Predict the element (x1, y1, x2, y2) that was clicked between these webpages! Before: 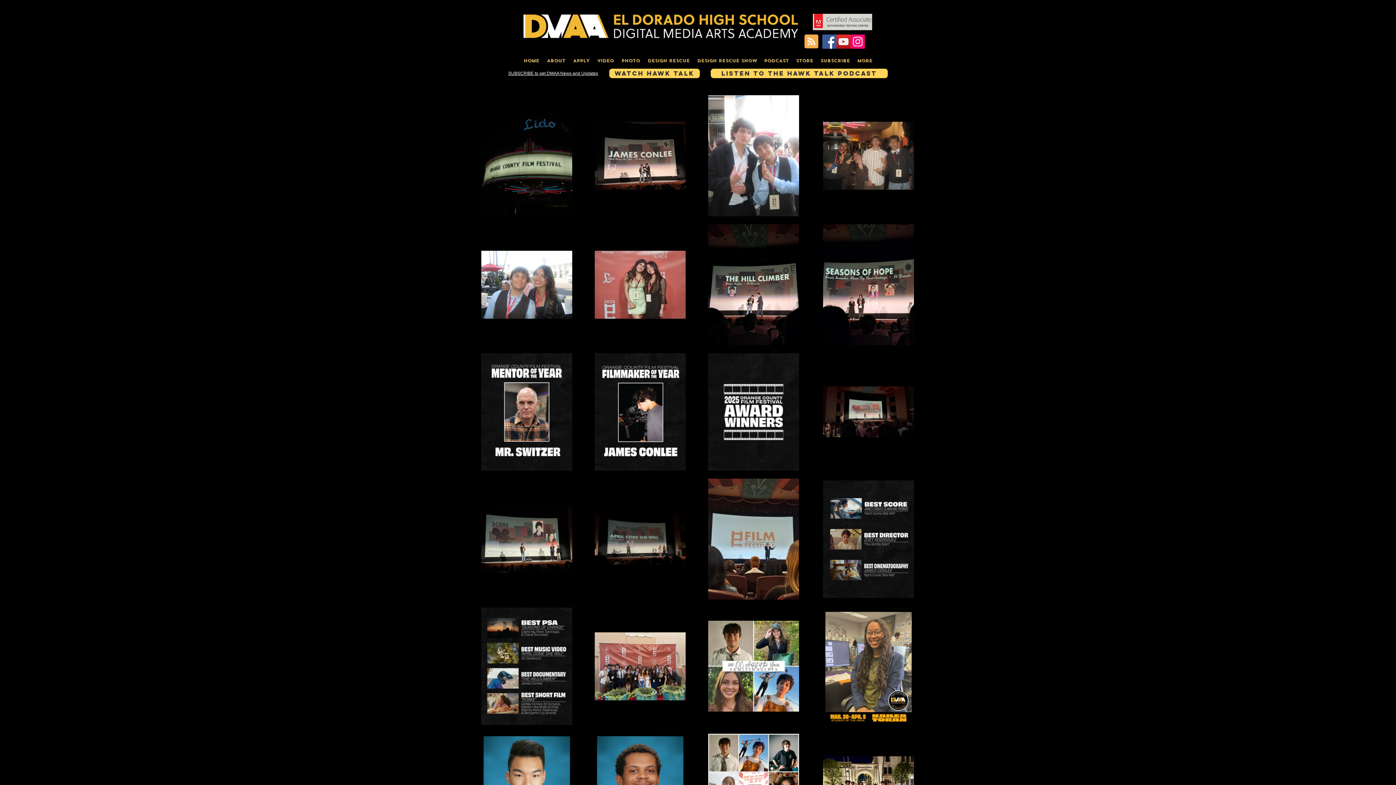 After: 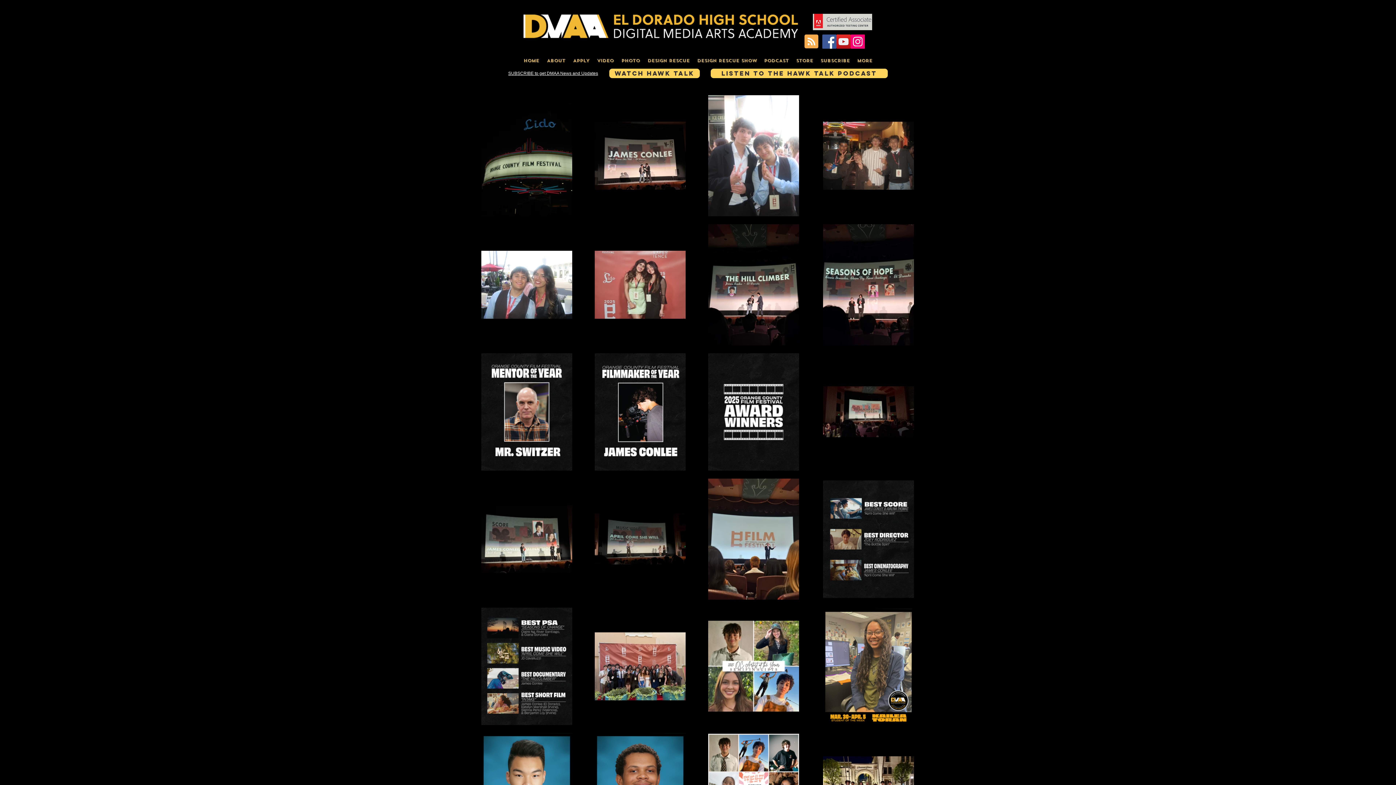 Action: bbox: (836, 34, 850, 48) label: YouTube Social  Icon